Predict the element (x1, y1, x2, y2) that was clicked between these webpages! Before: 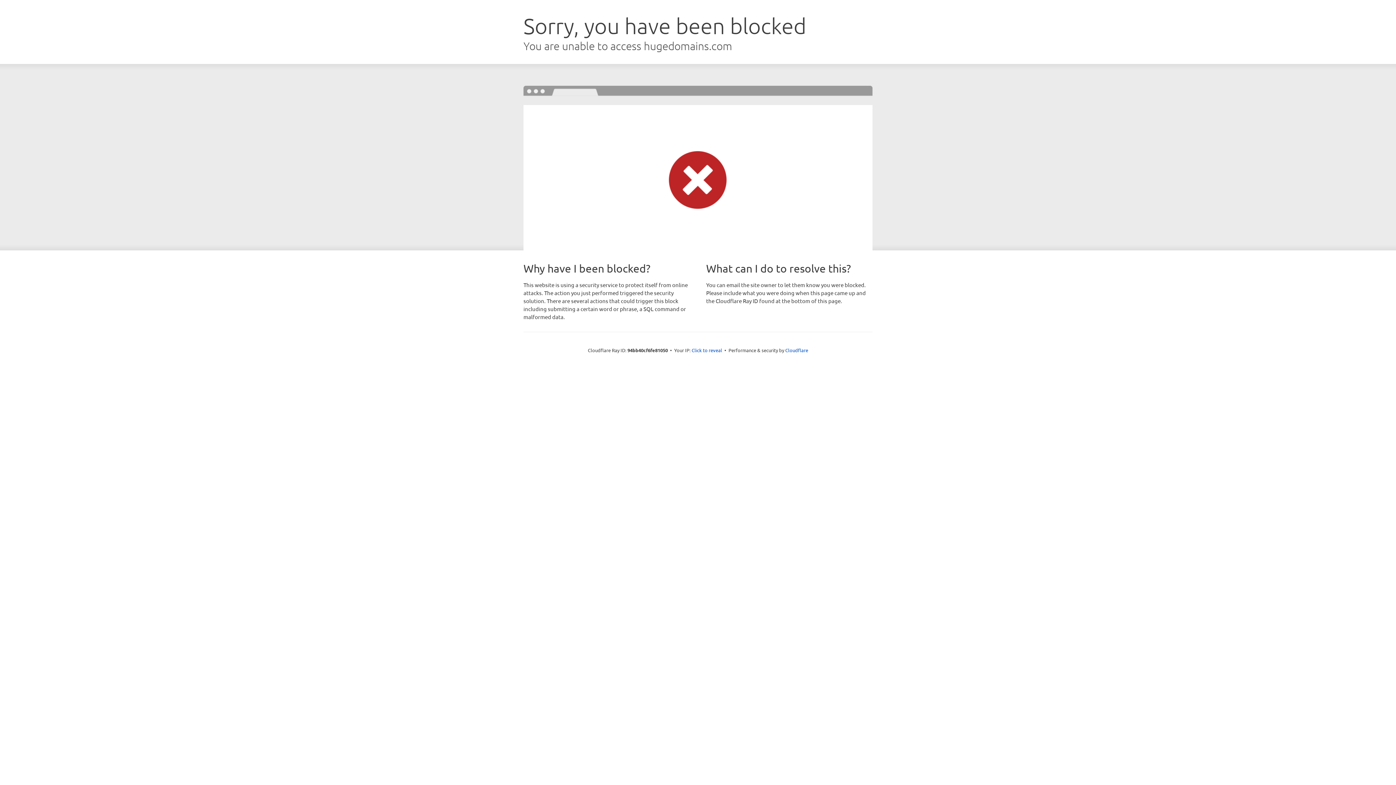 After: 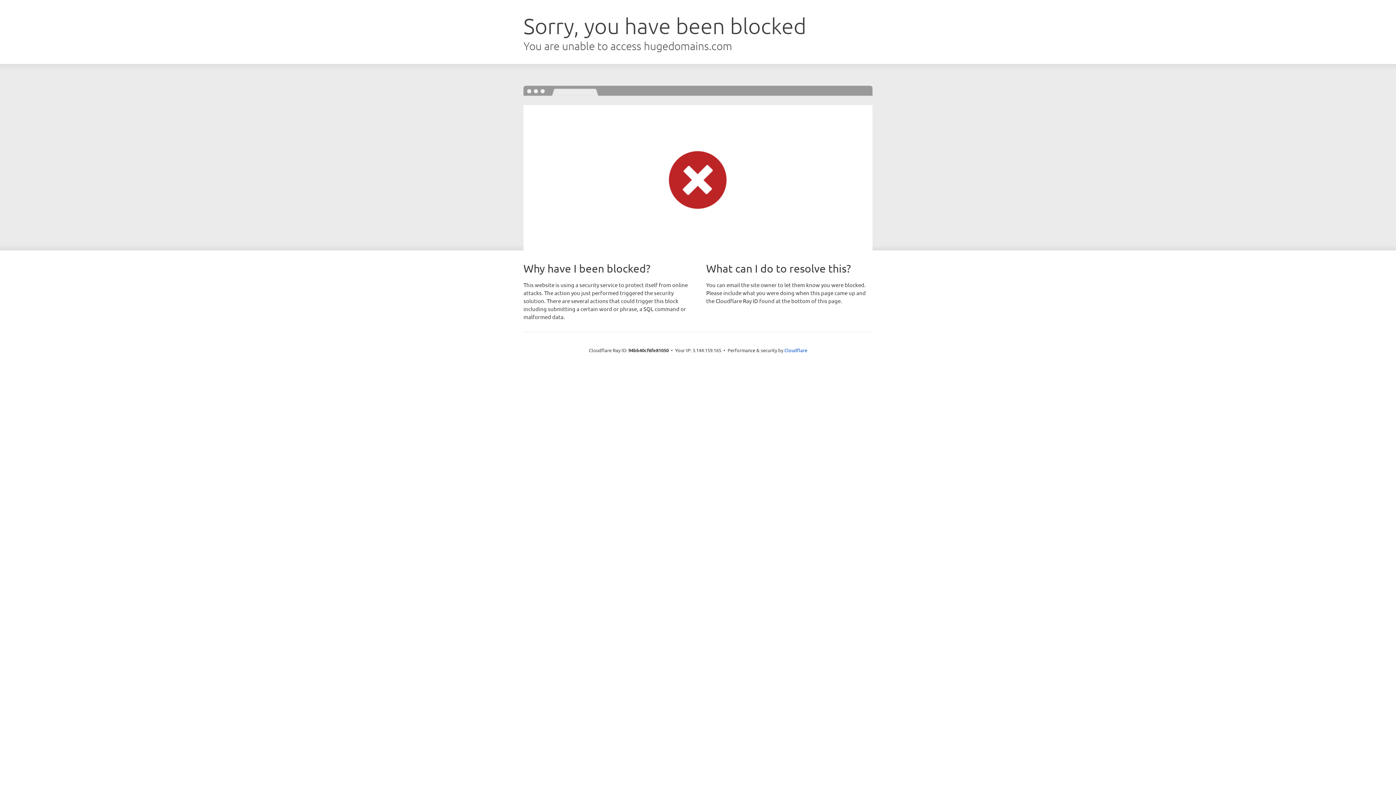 Action: label: Click to reveal bbox: (691, 346, 722, 353)